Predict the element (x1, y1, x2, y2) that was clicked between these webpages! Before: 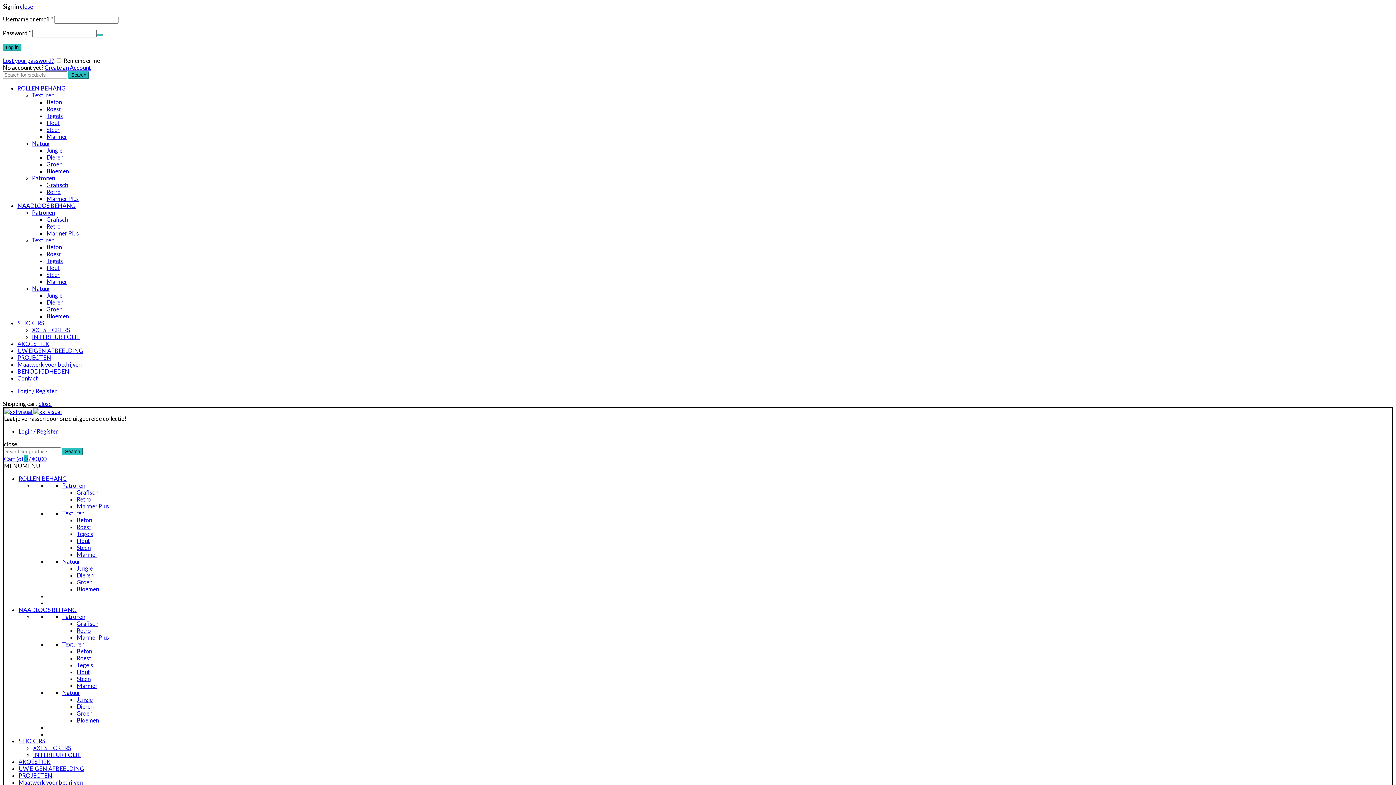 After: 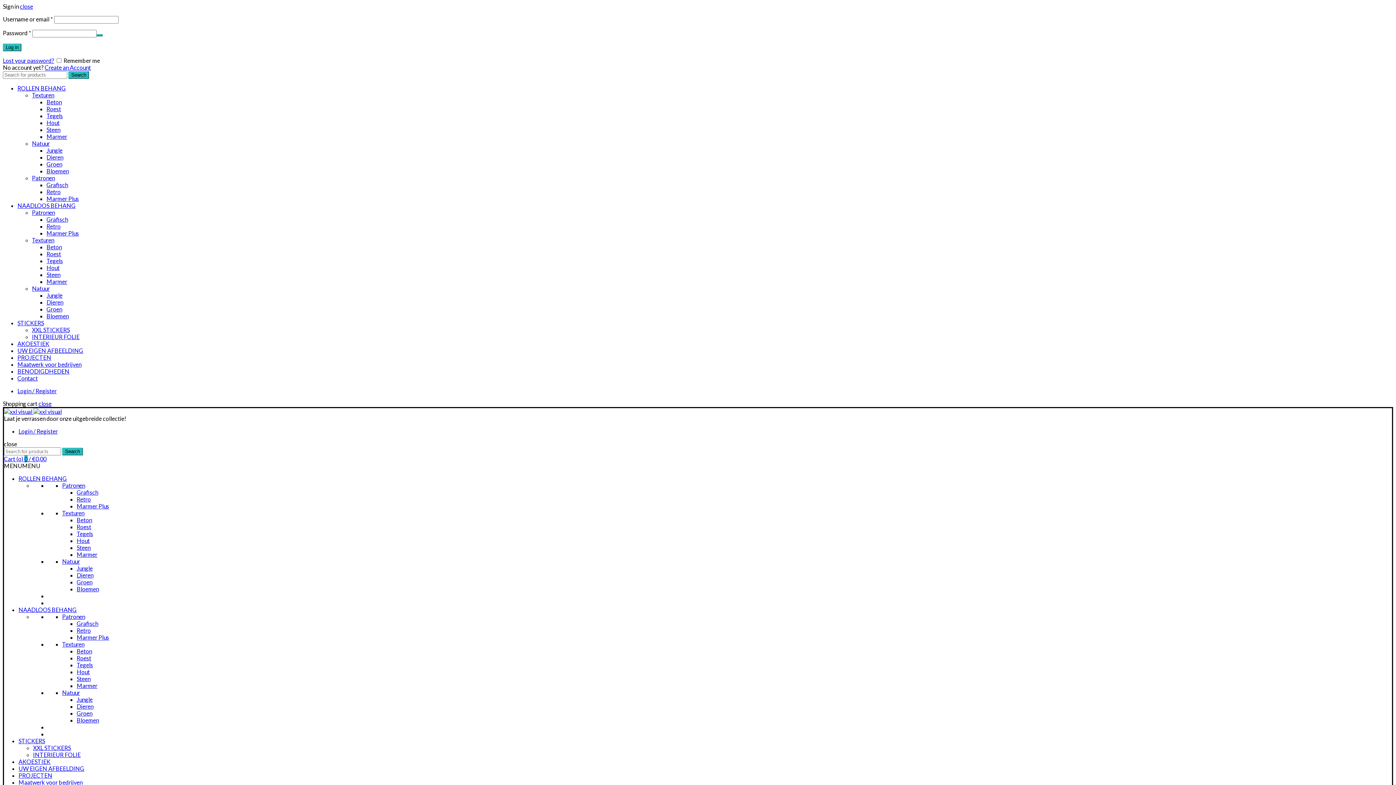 Action: bbox: (38, 400, 51, 407) label: close